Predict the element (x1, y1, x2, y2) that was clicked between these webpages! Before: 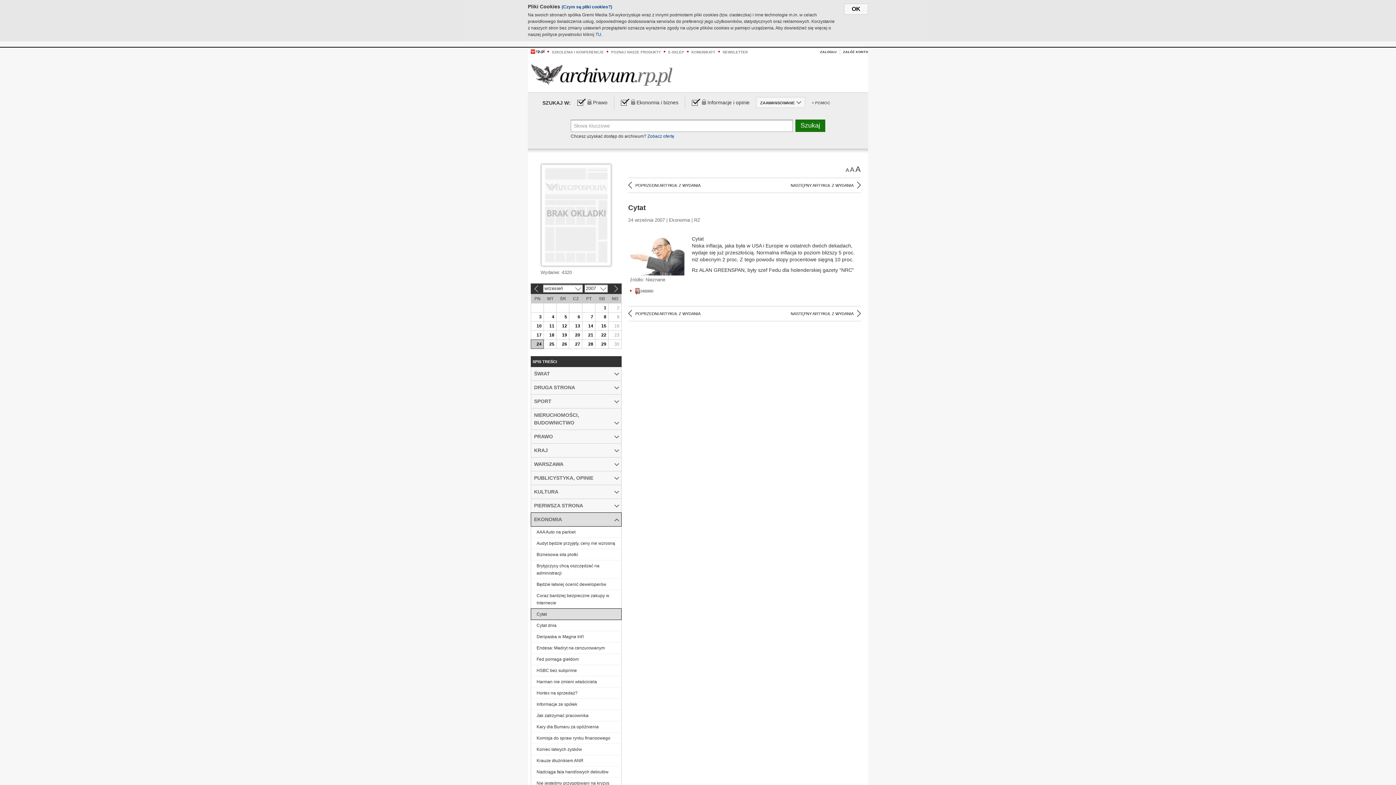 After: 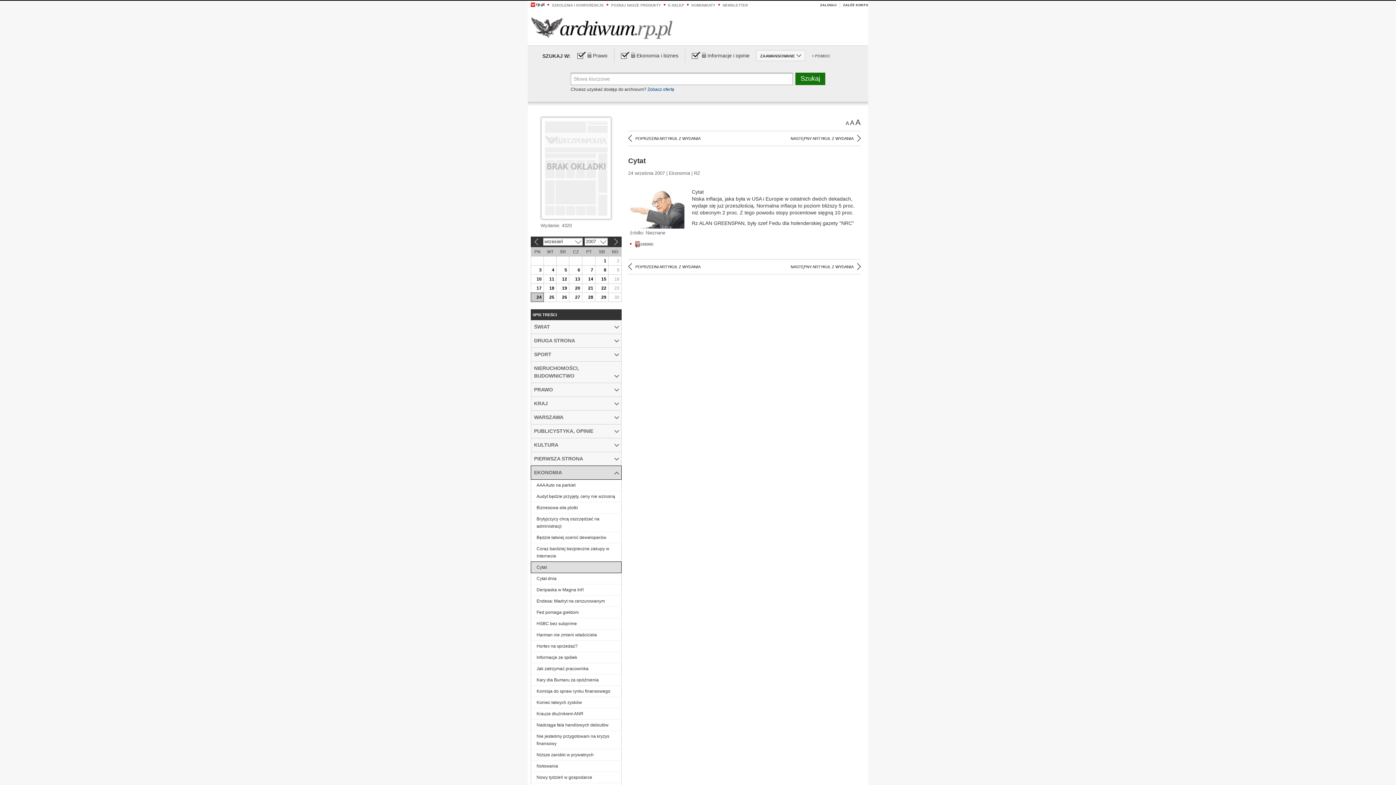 Action: bbox: (844, 3, 868, 14) label: OK